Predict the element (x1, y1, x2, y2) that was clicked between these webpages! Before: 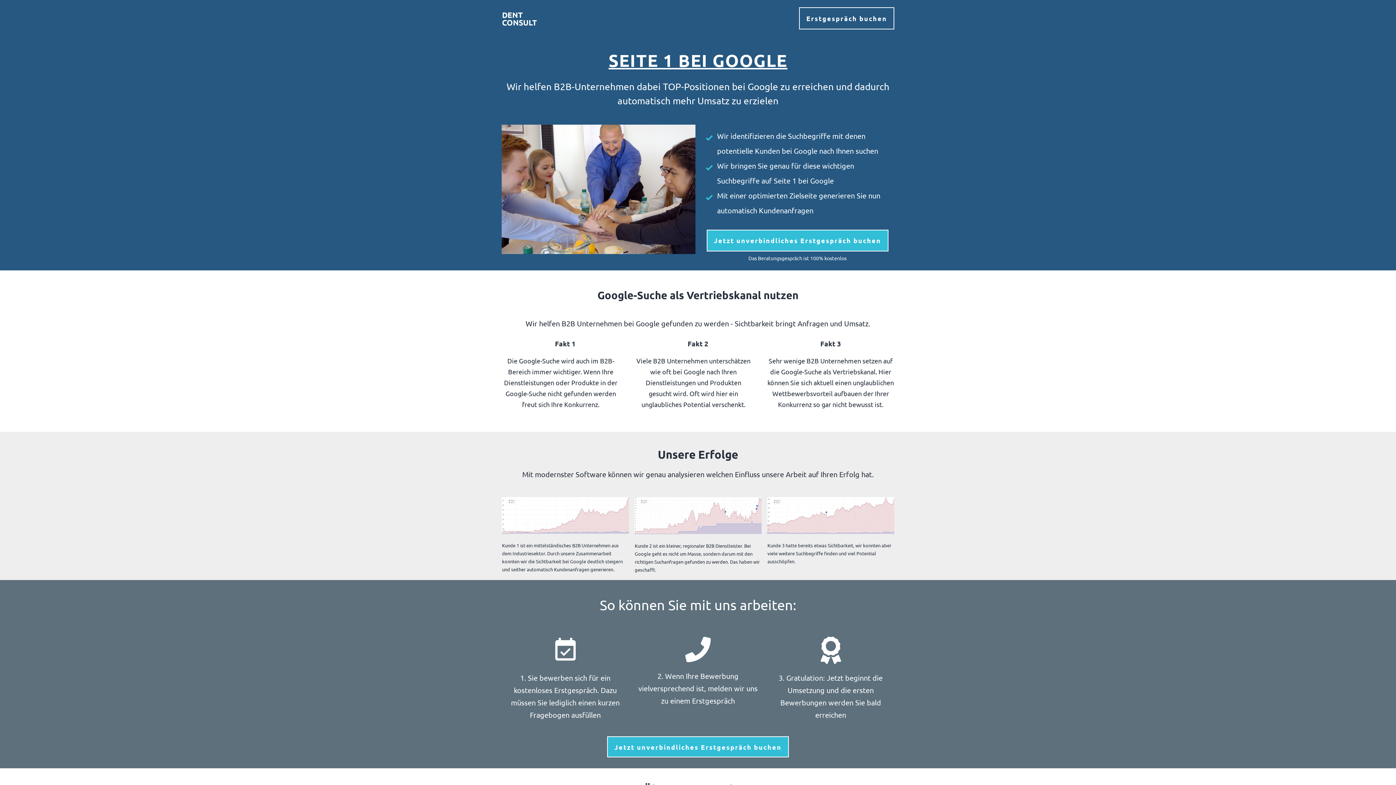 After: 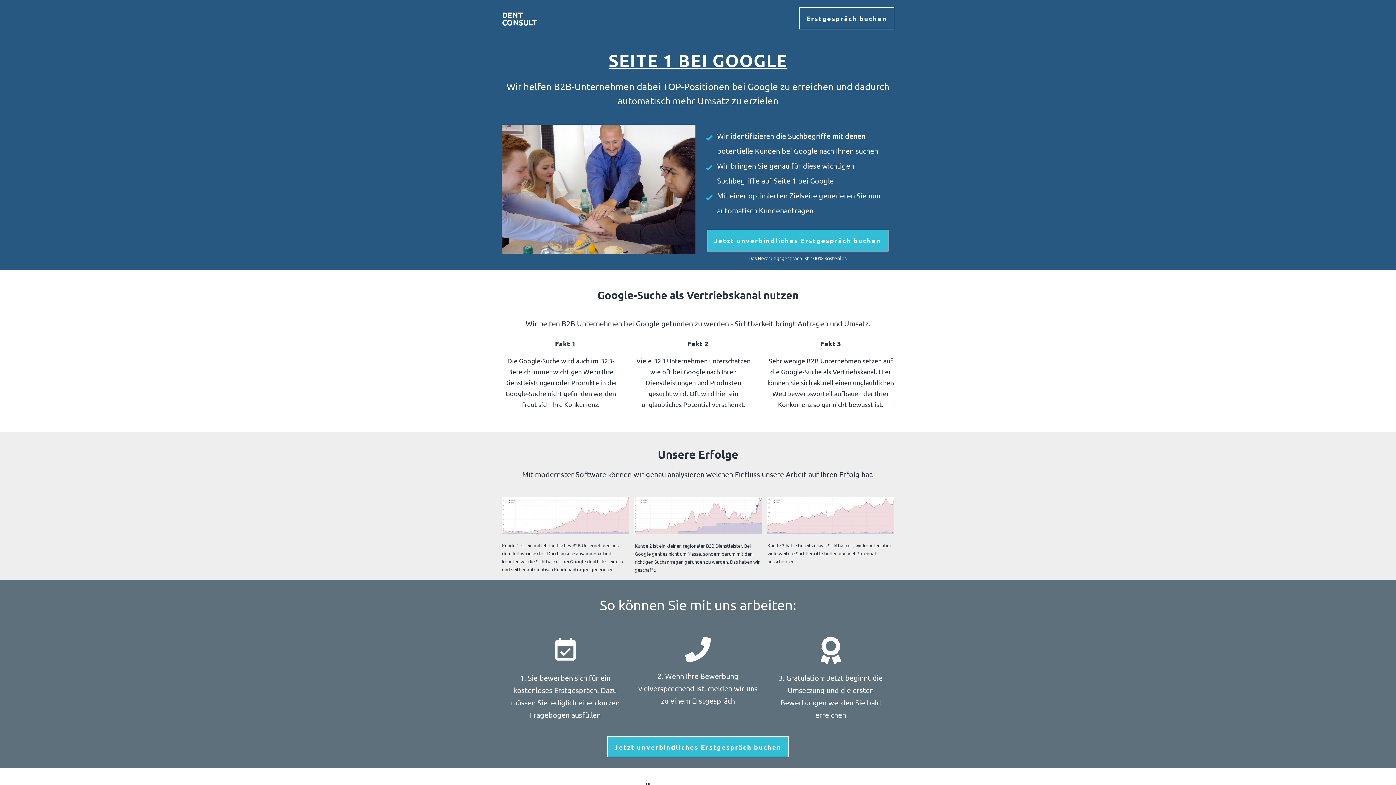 Action: bbox: (607, 736, 789, 757) label: Jetzt unverbindliches Erstgespräch buchen